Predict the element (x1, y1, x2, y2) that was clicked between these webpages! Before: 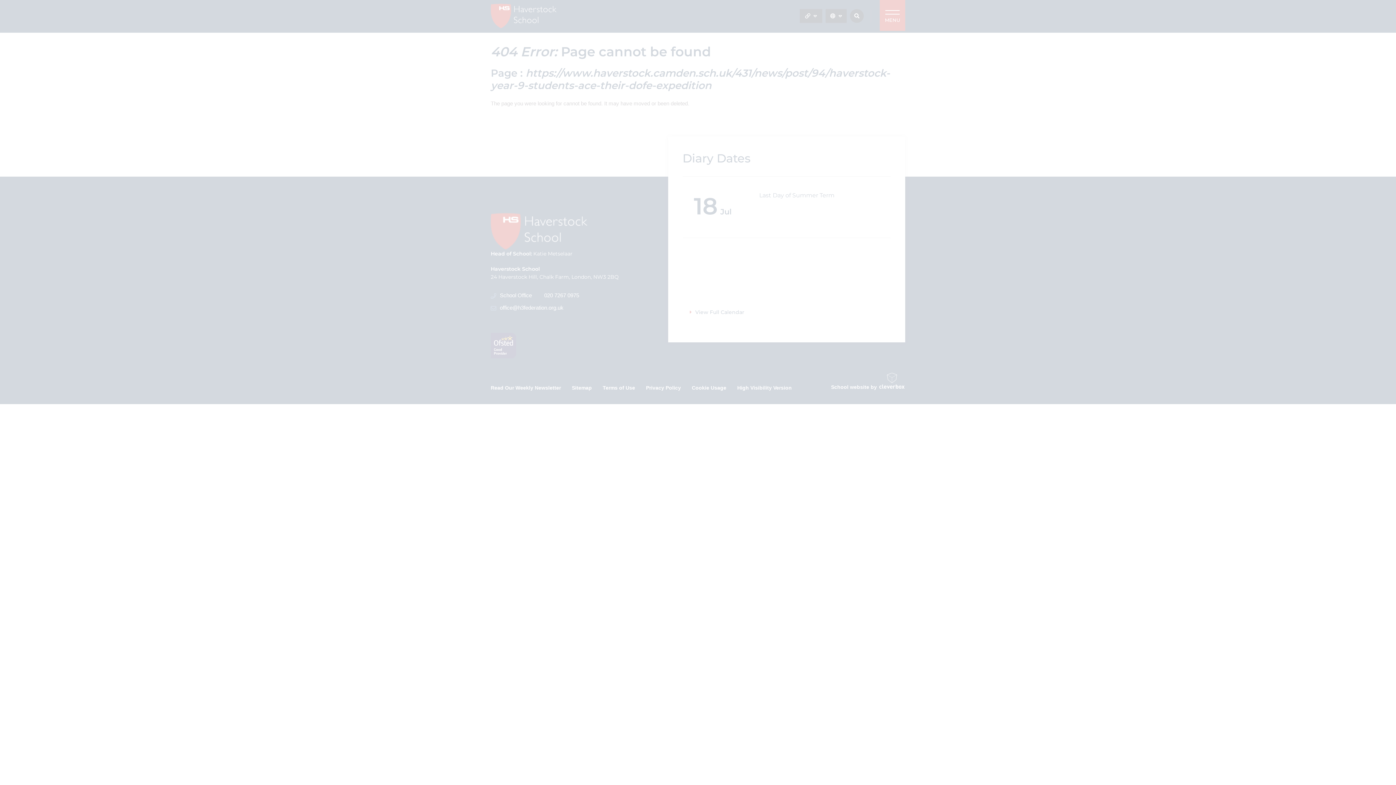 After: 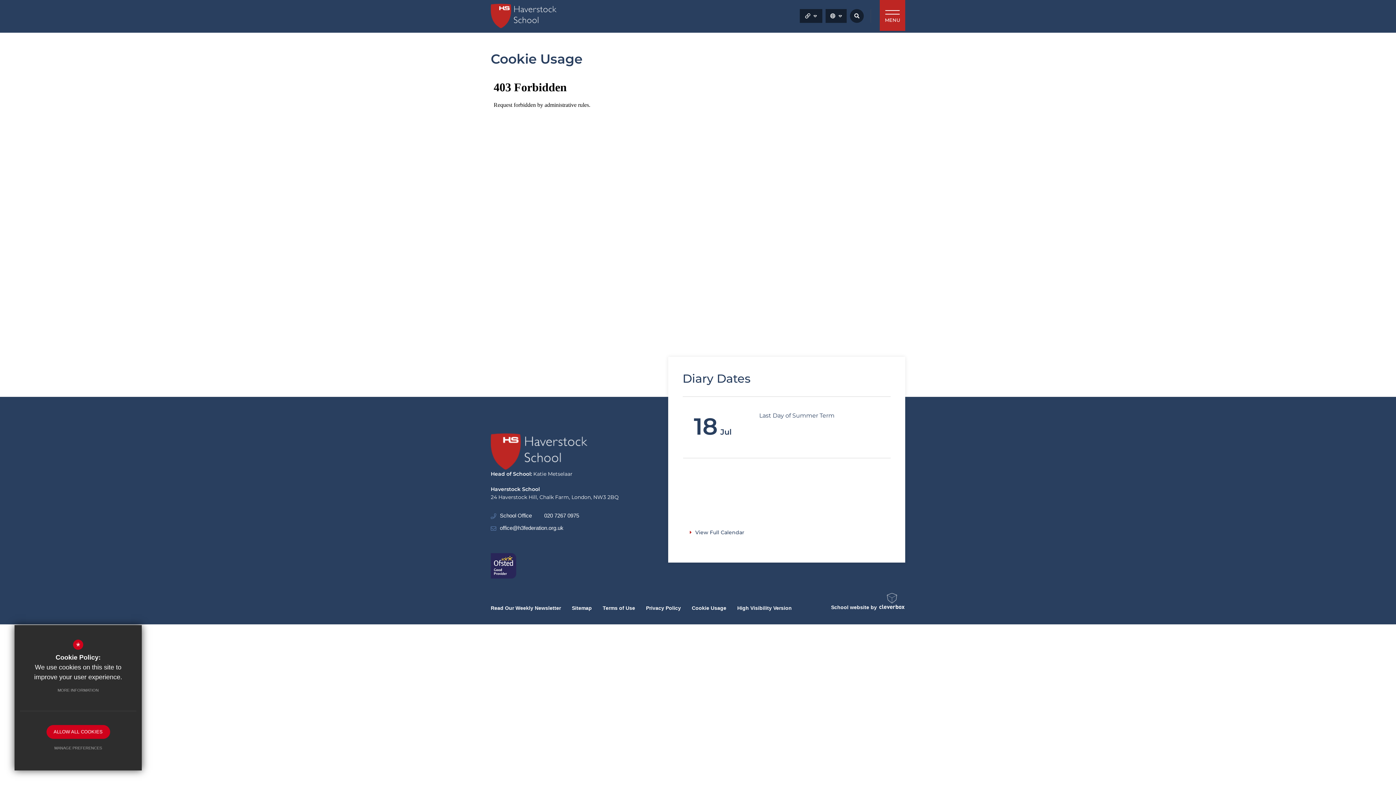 Action: bbox: (50, 683, 106, 697) label: MORE INFORMATION